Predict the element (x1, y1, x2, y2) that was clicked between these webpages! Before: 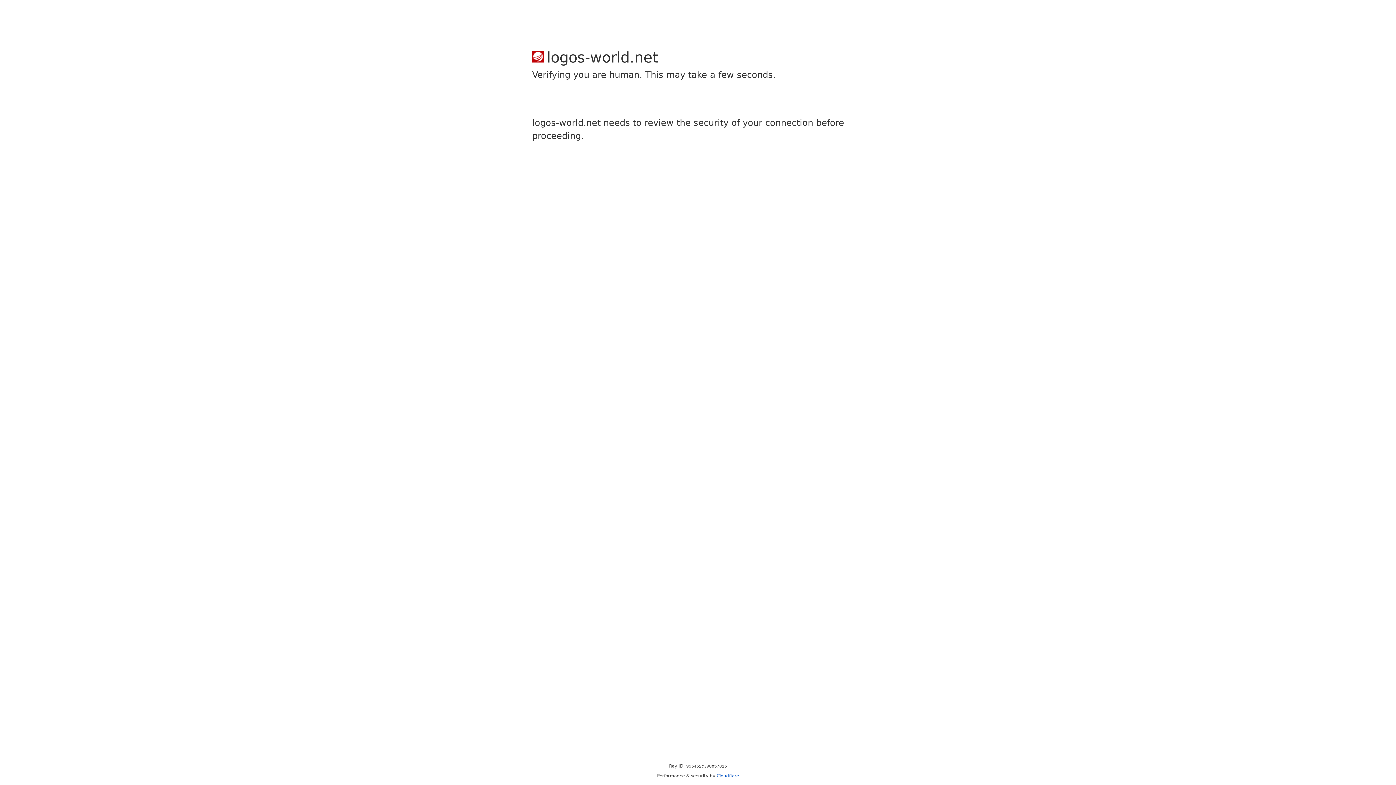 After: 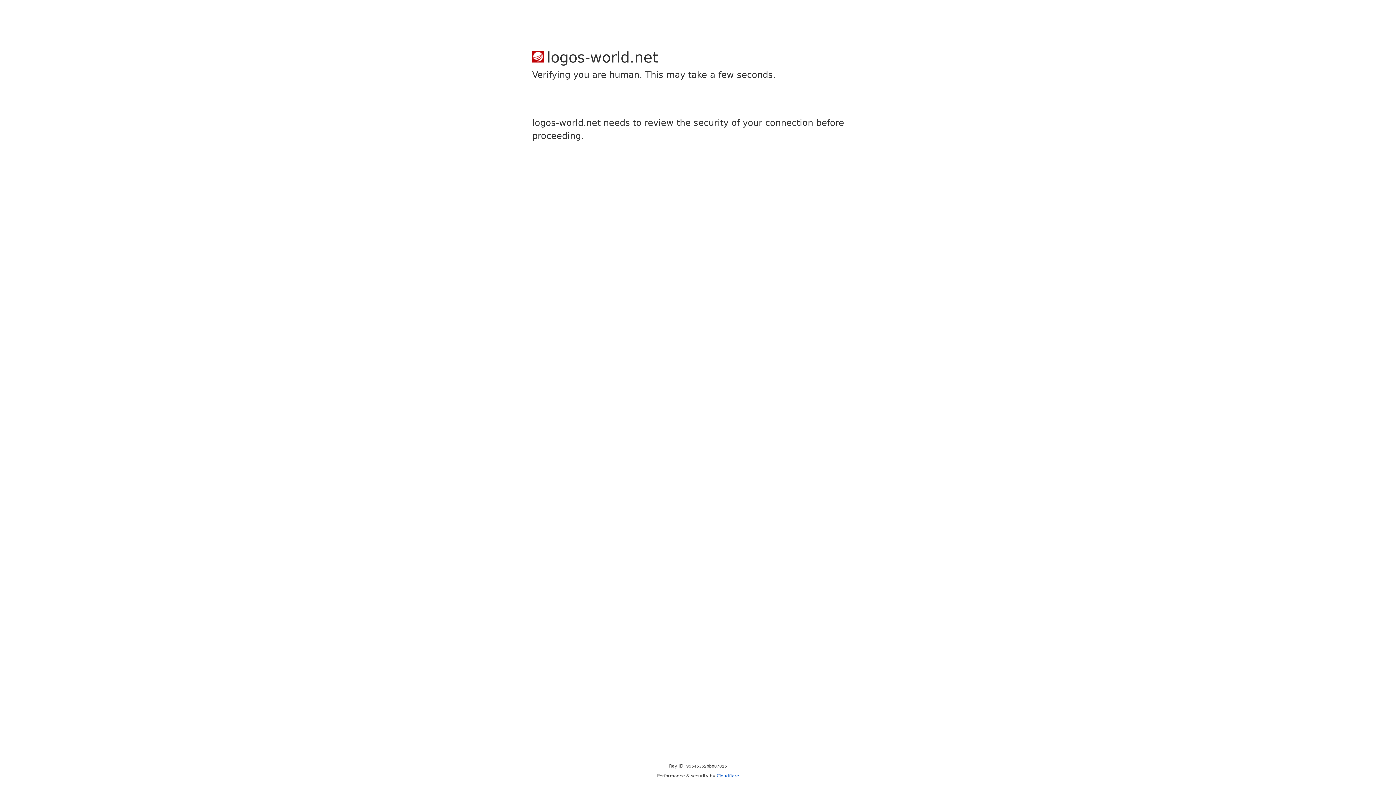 Action: label: Cloudflare bbox: (716, 773, 739, 778)